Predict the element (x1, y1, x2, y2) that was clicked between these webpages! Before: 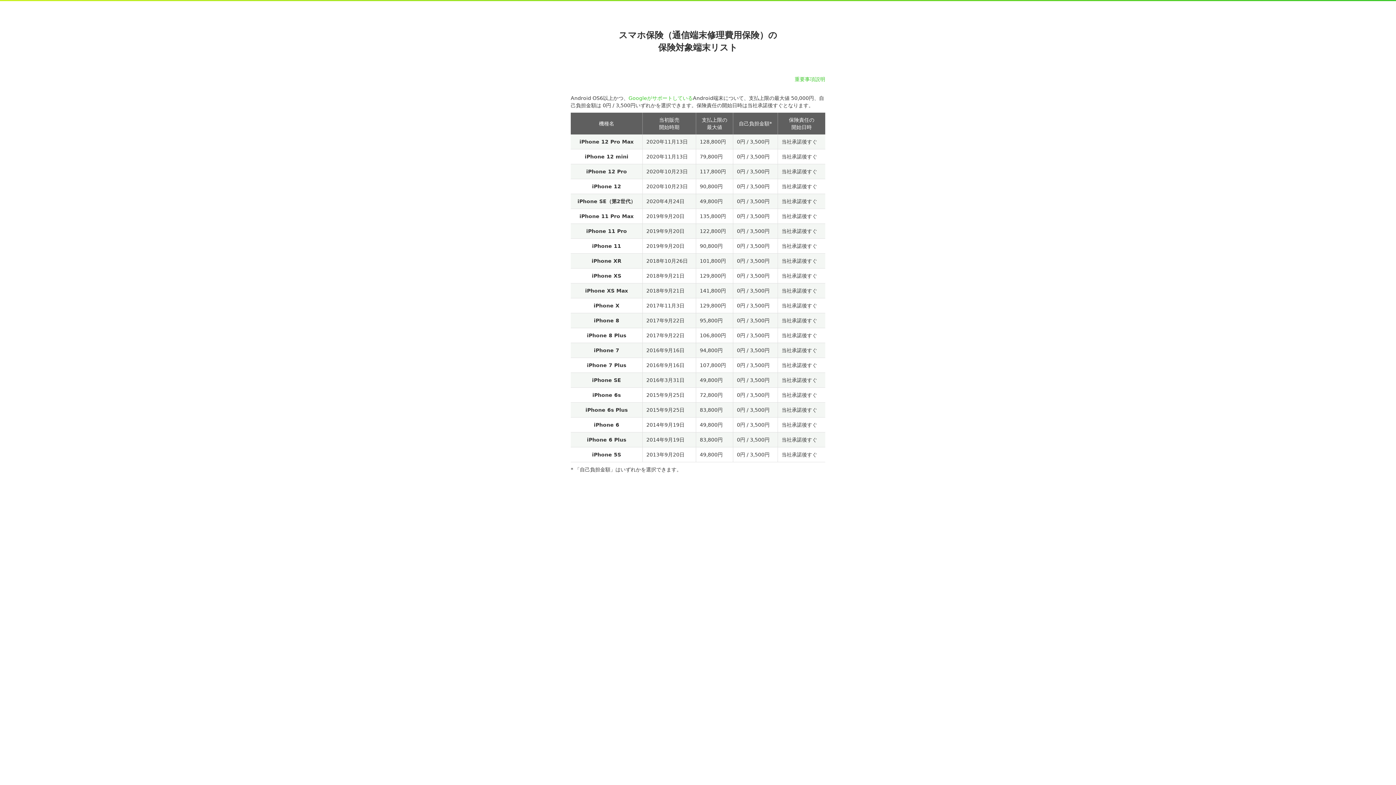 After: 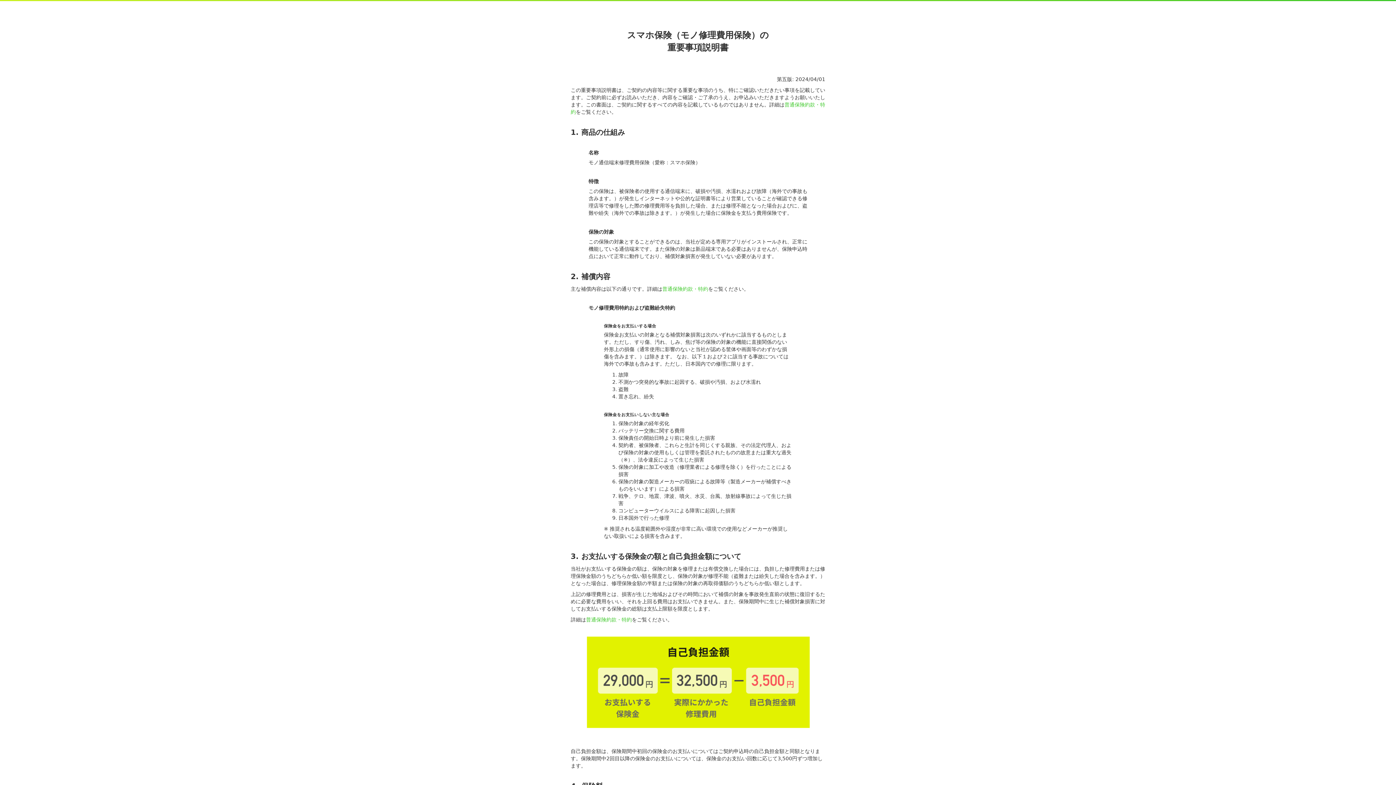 Action: label: 重要事項説明 bbox: (794, 76, 825, 82)